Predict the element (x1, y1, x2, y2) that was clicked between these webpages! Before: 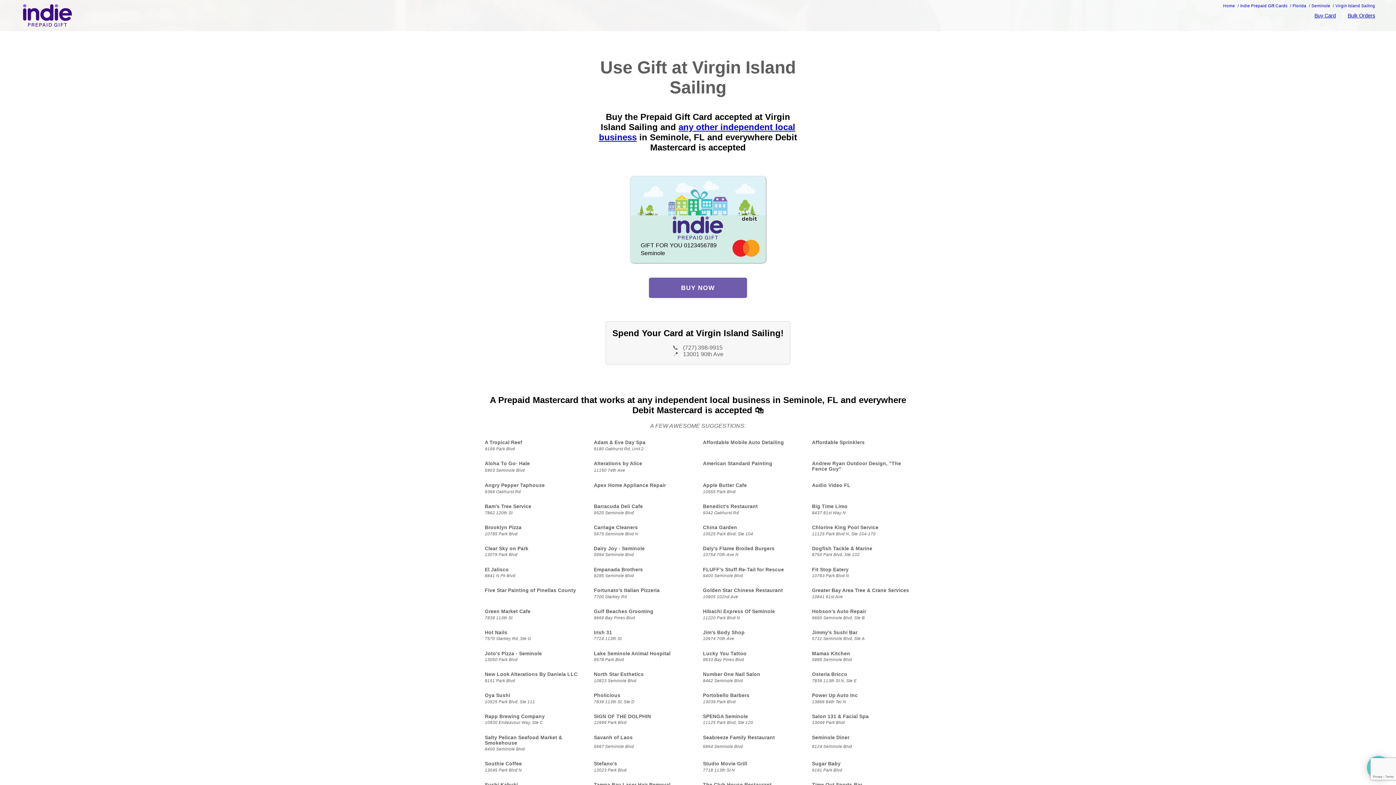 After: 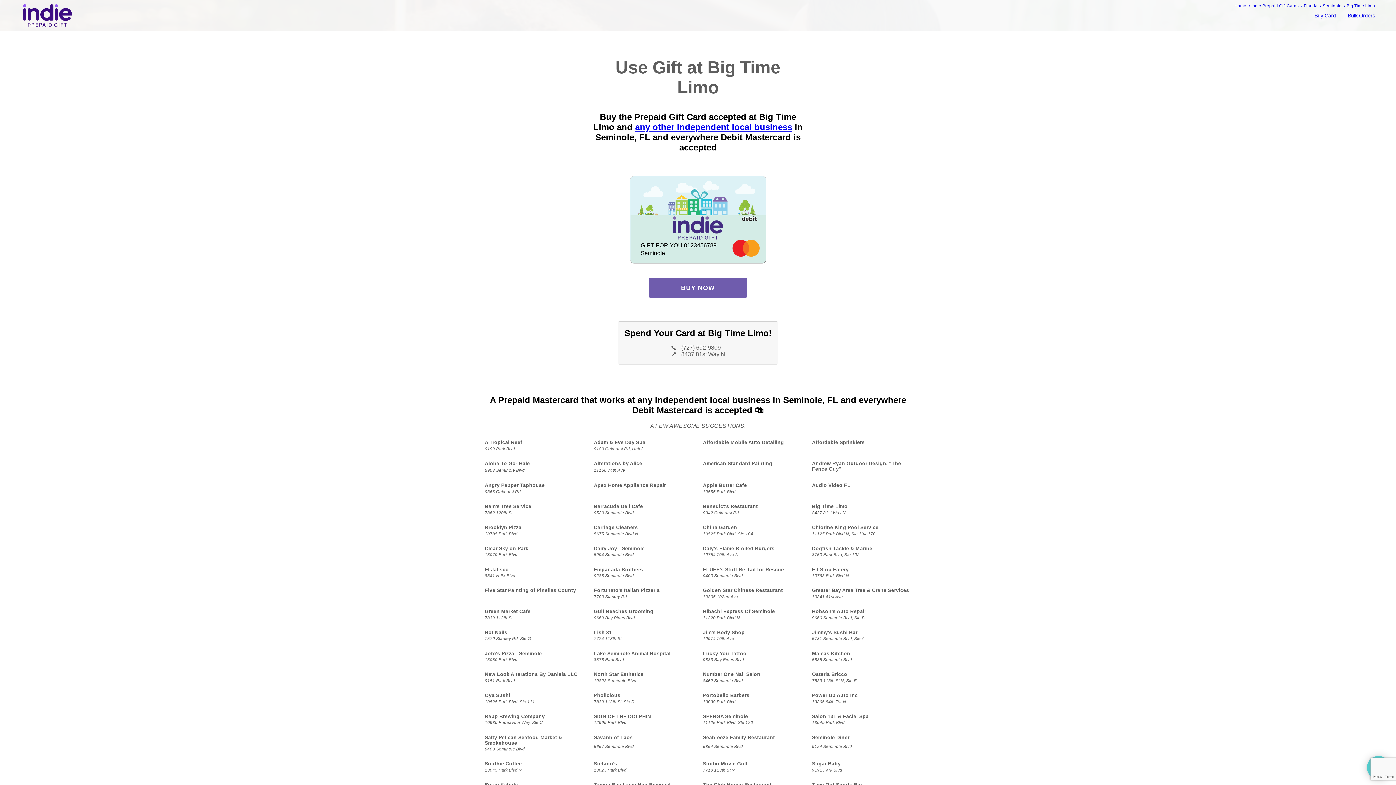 Action: bbox: (812, 504, 911, 509) label: Big Time Limo